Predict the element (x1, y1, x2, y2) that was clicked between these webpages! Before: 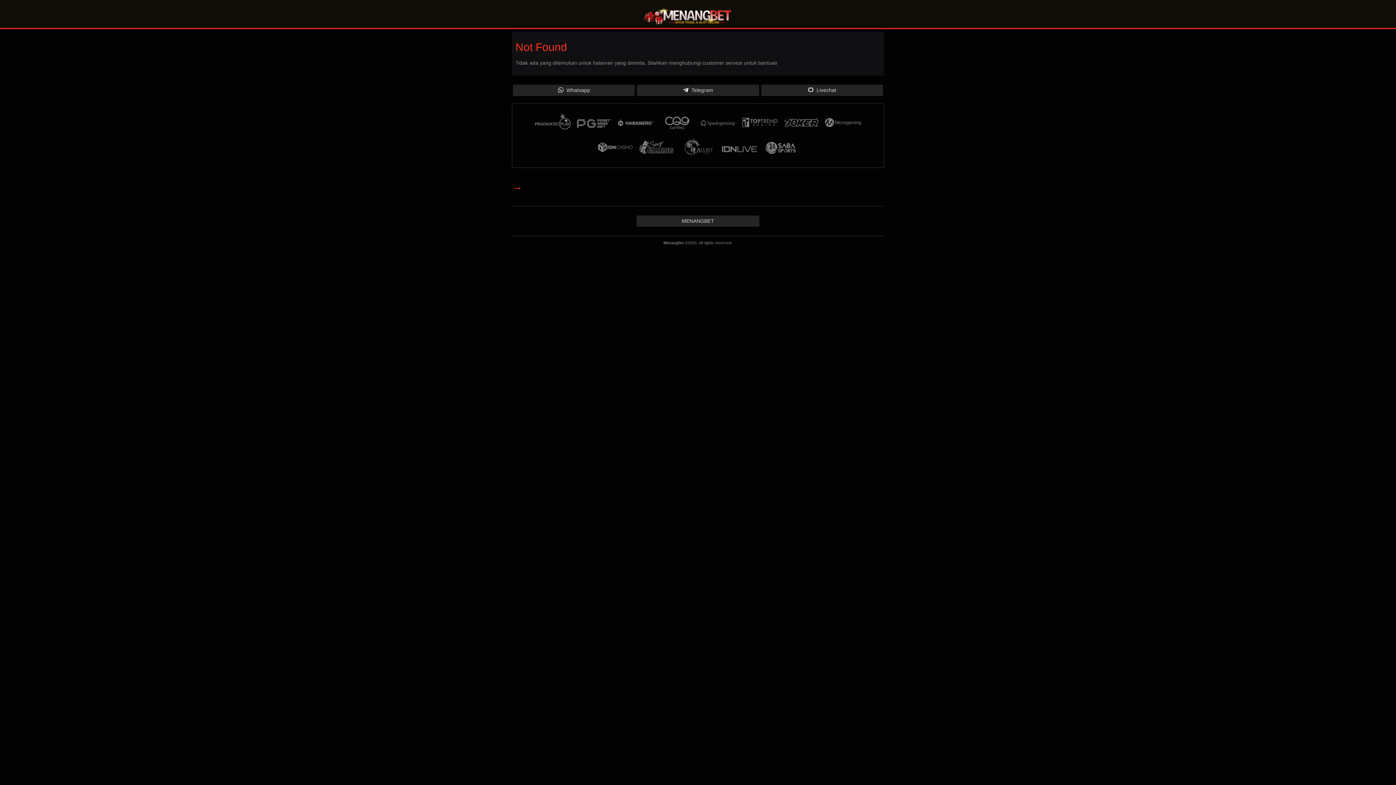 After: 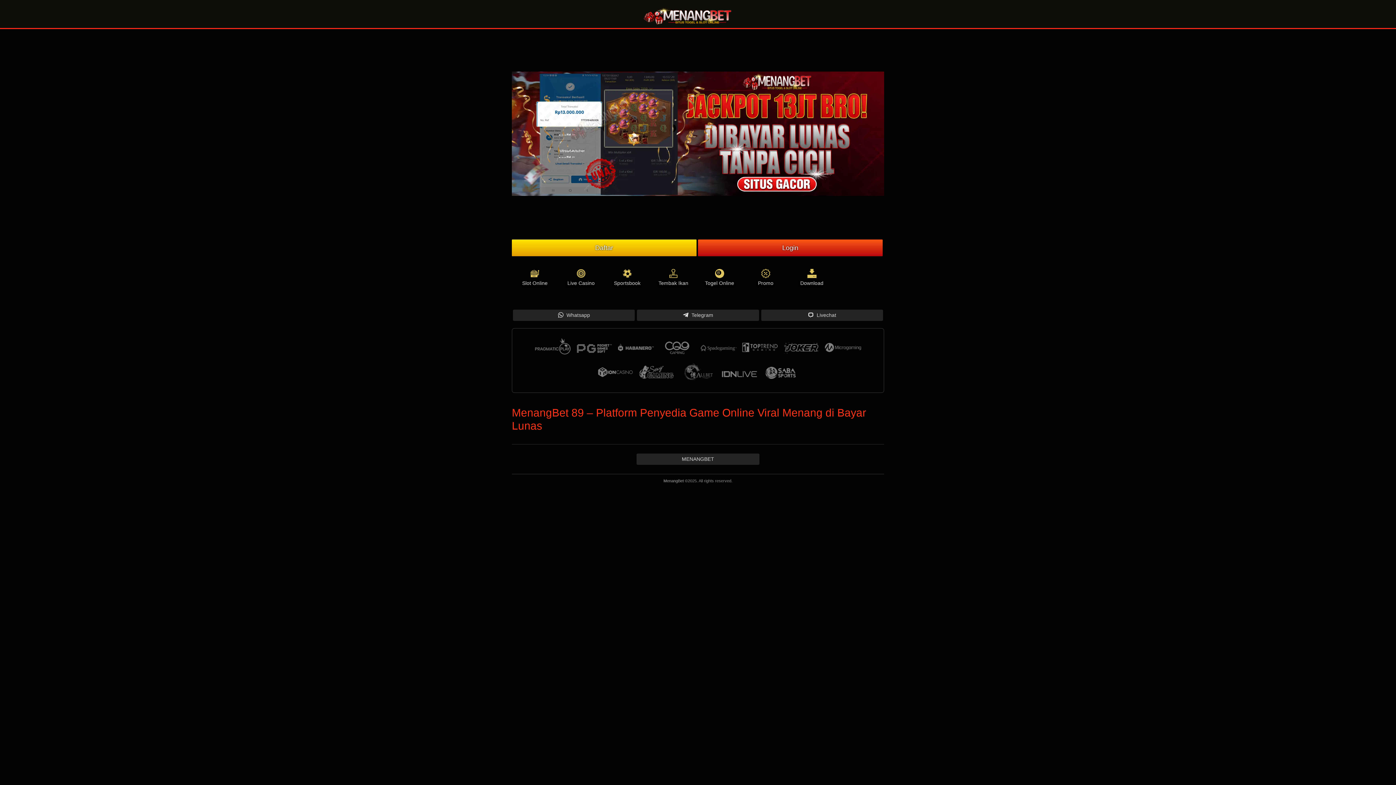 Action: bbox: (636, 215, 759, 227) label: MENANGBET